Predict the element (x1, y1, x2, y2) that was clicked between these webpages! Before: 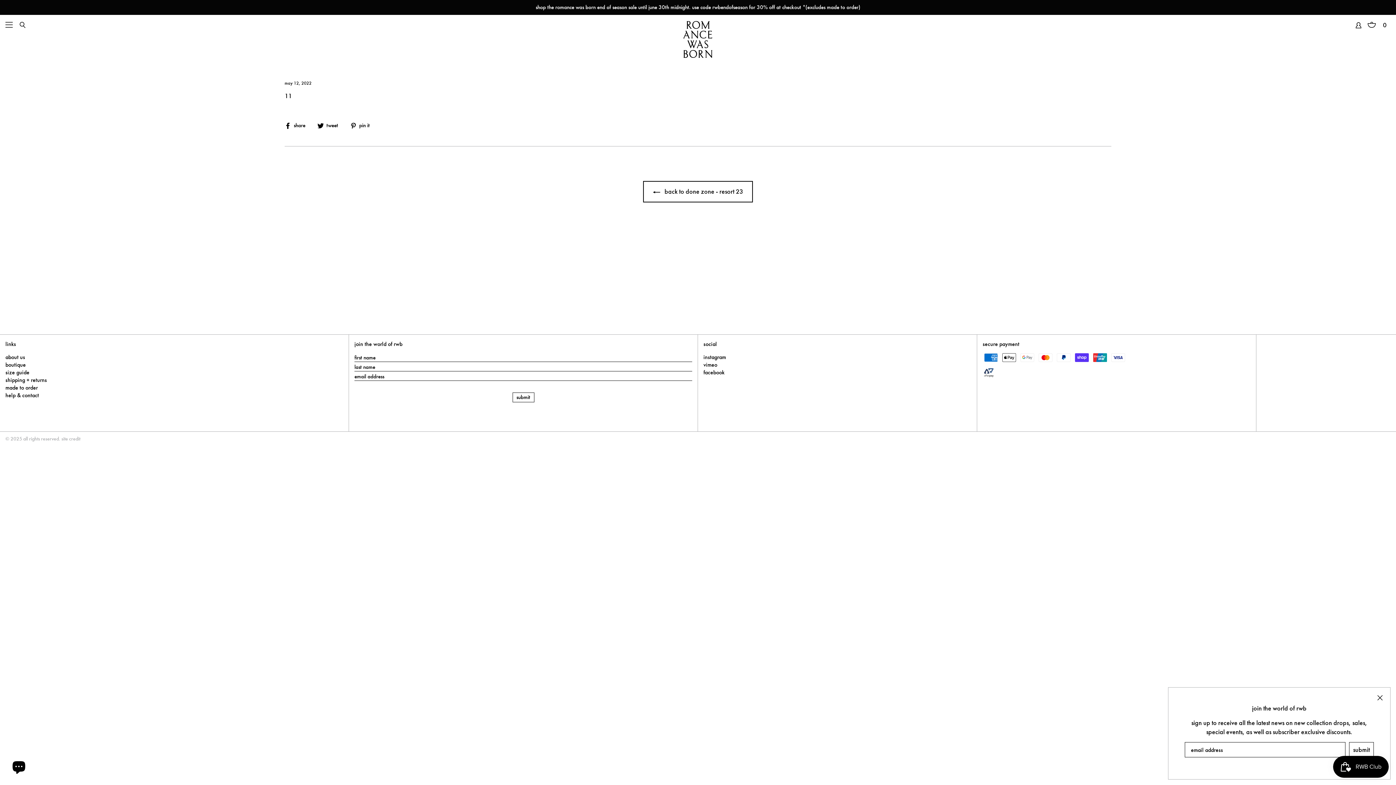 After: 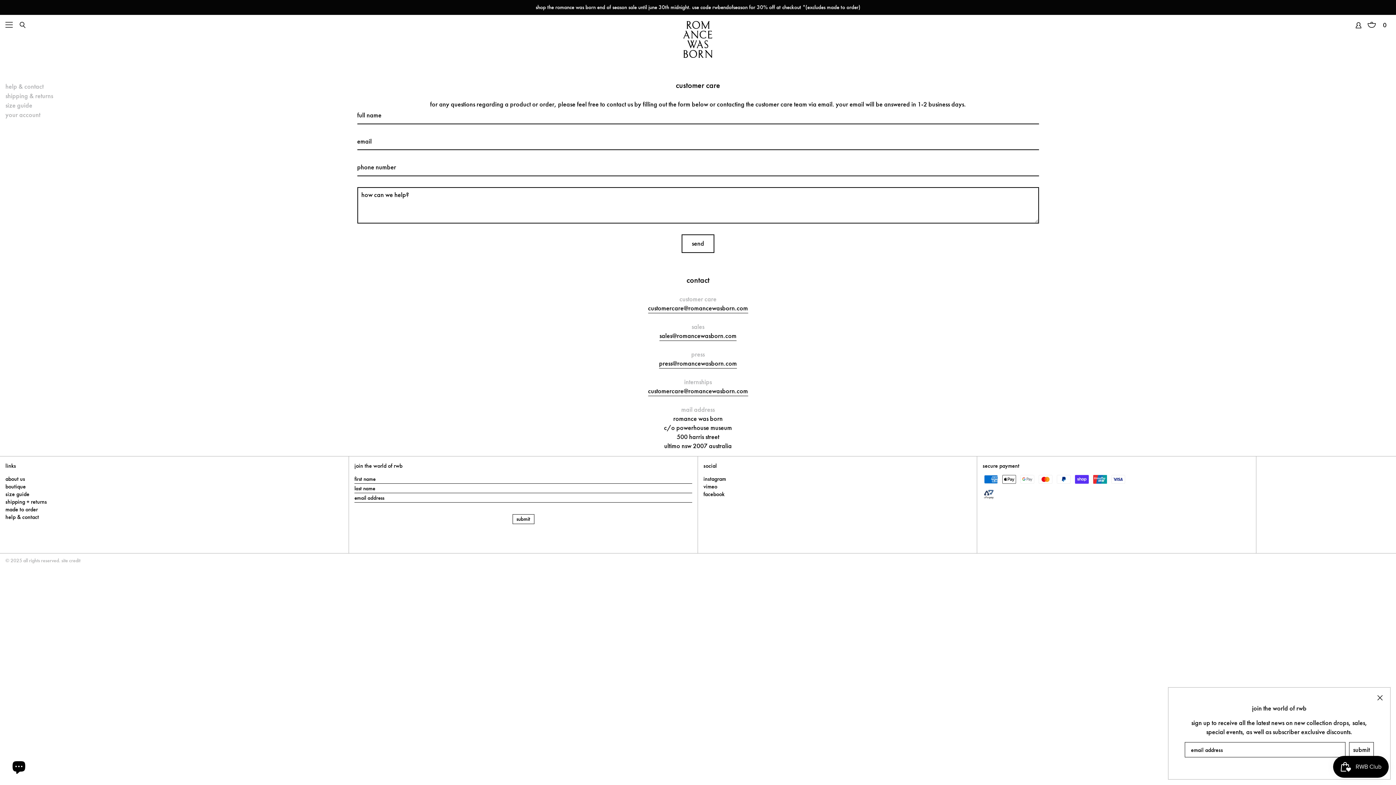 Action: bbox: (5, 392, 38, 399) label: help & contact